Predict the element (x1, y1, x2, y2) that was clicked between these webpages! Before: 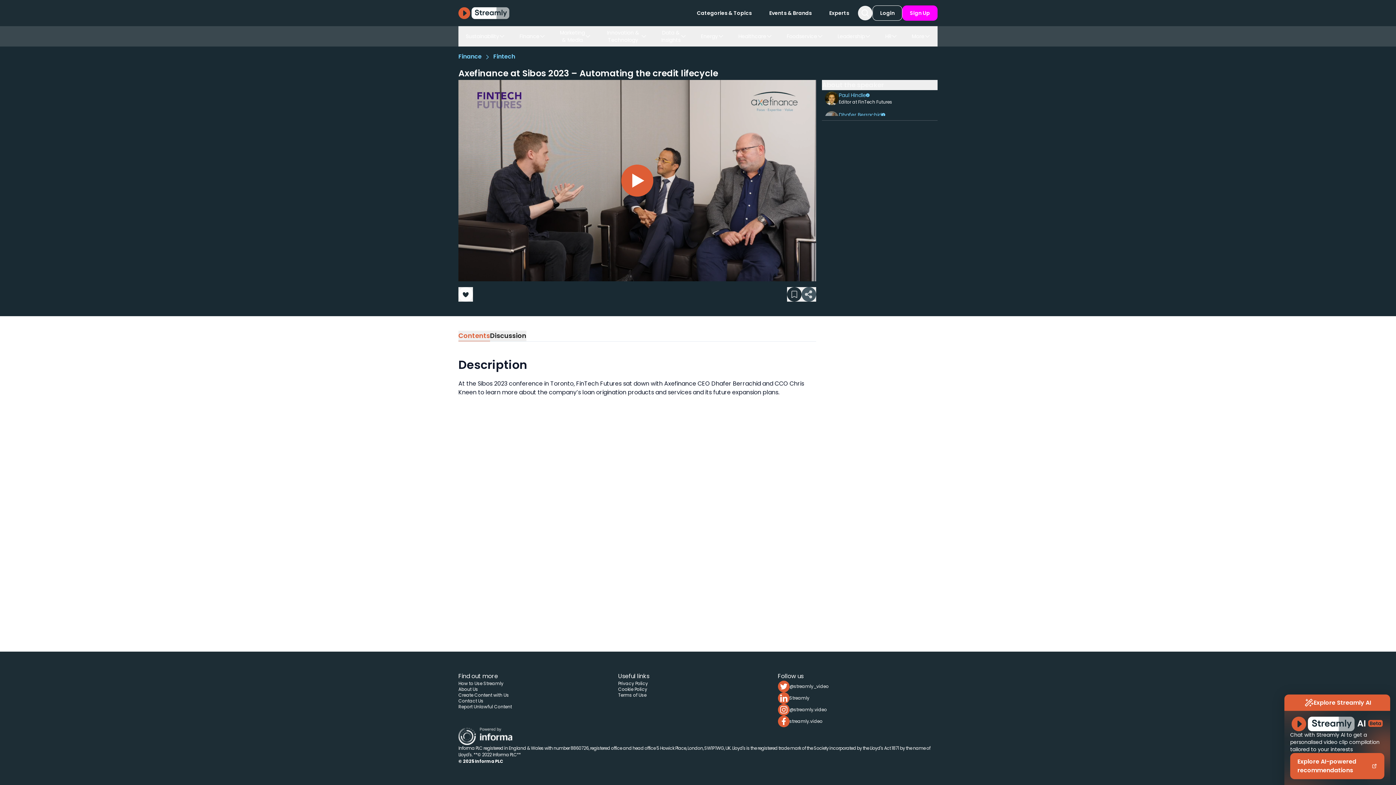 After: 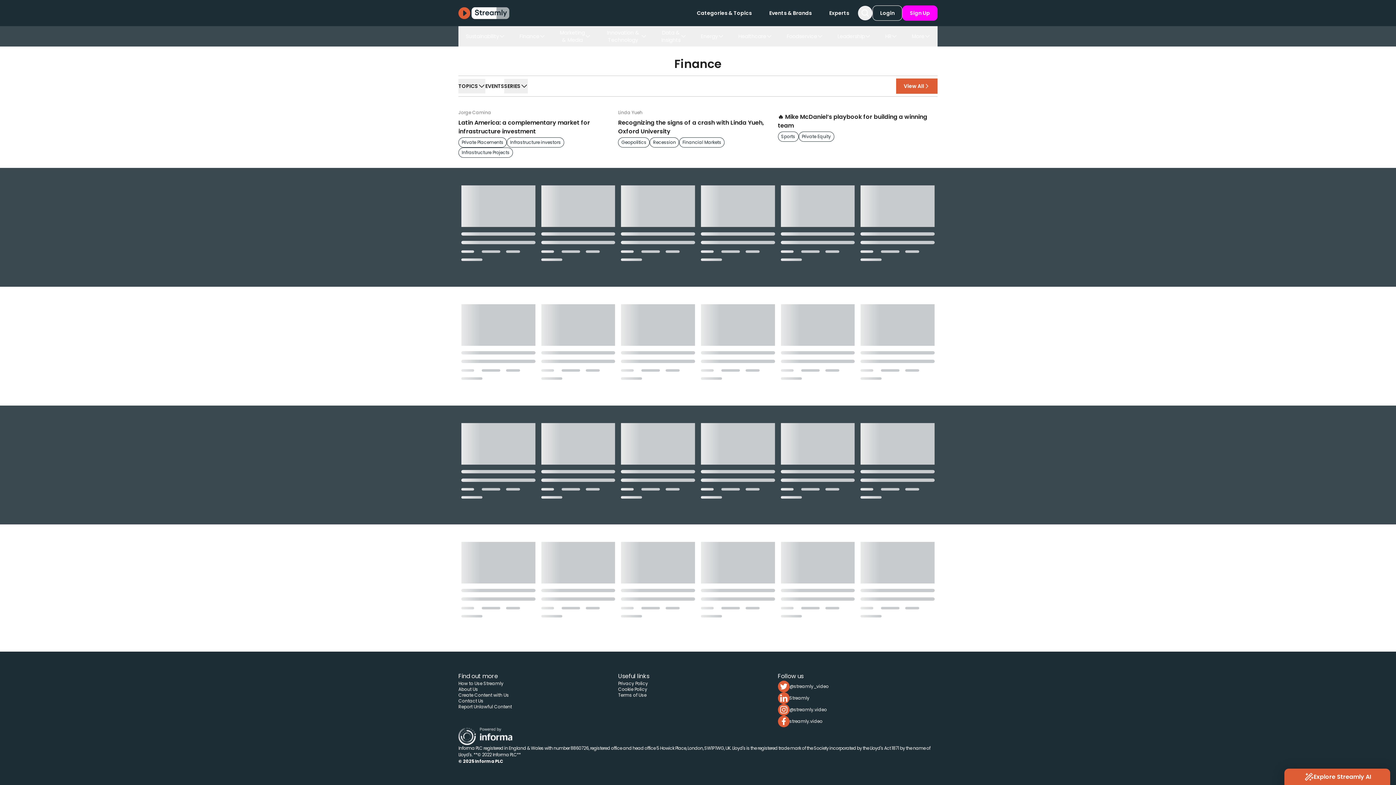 Action: label: Finance bbox: (458, 52, 481, 60)